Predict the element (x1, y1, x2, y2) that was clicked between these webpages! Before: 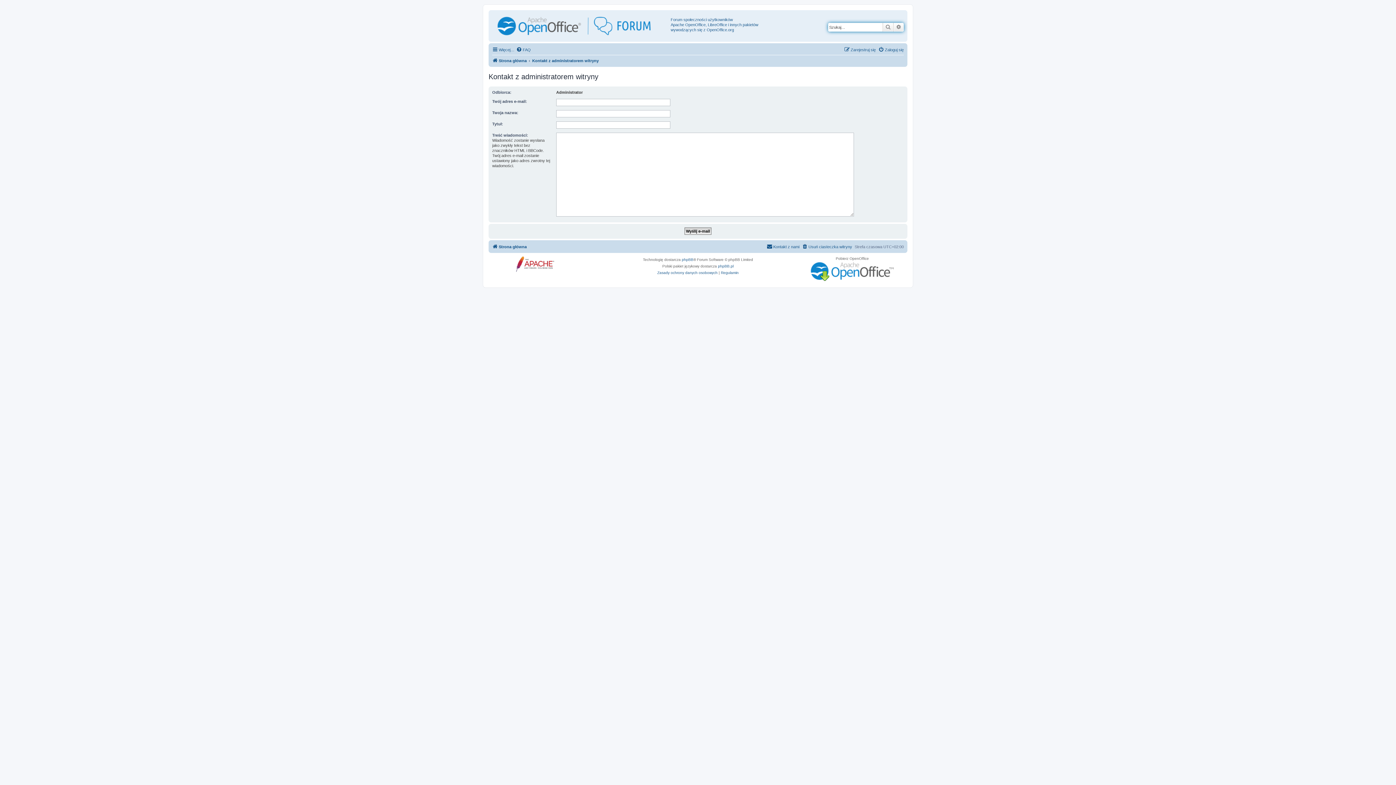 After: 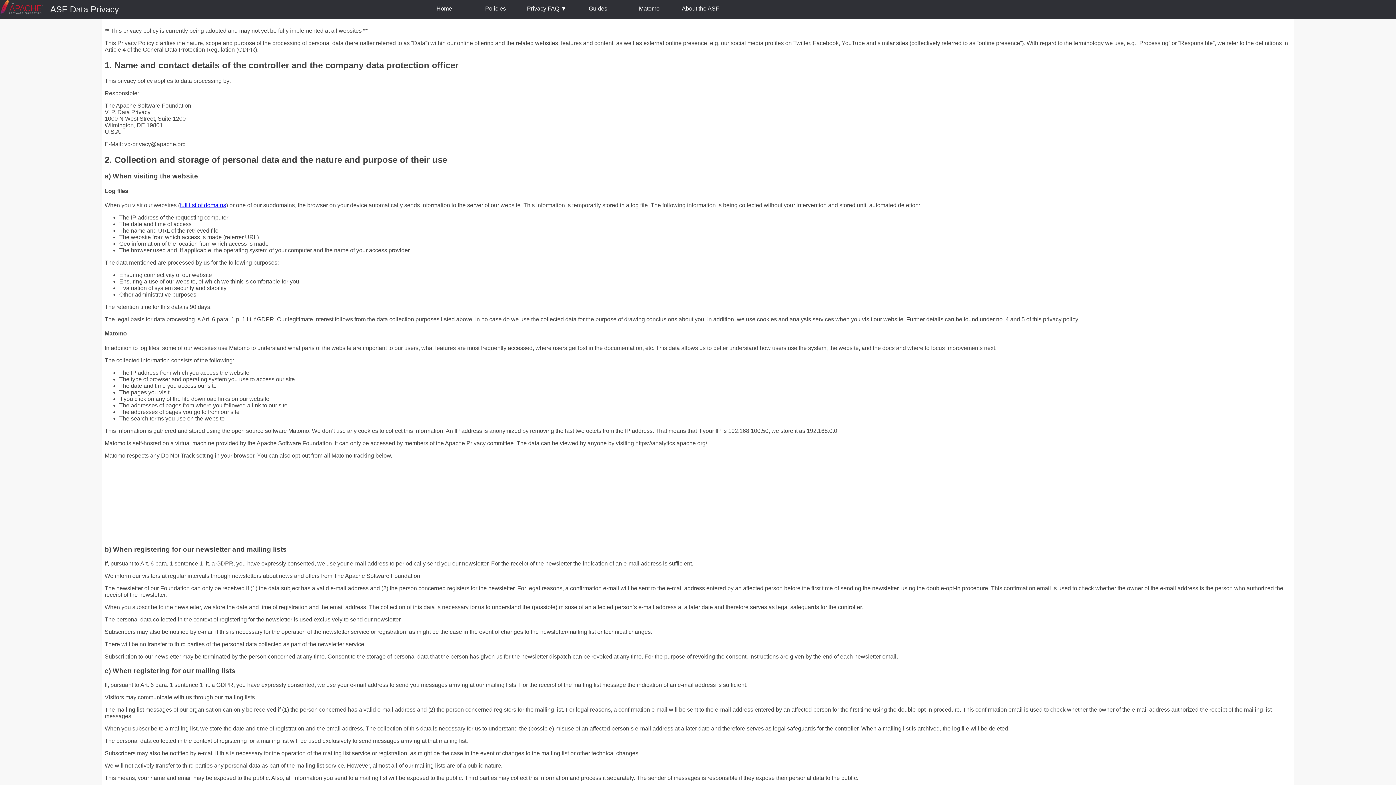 Action: label: Zasady ochrony danych osobowych bbox: (657, 269, 717, 276)